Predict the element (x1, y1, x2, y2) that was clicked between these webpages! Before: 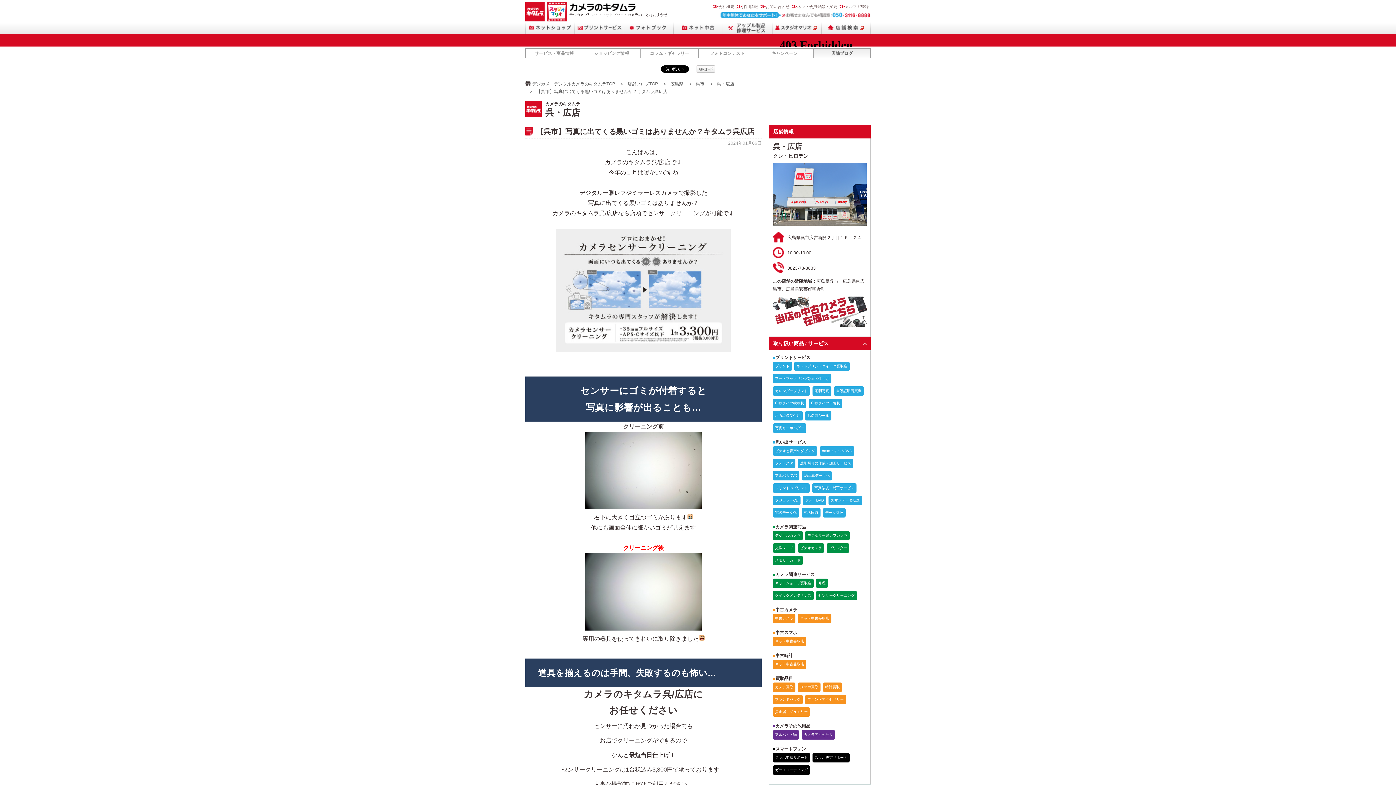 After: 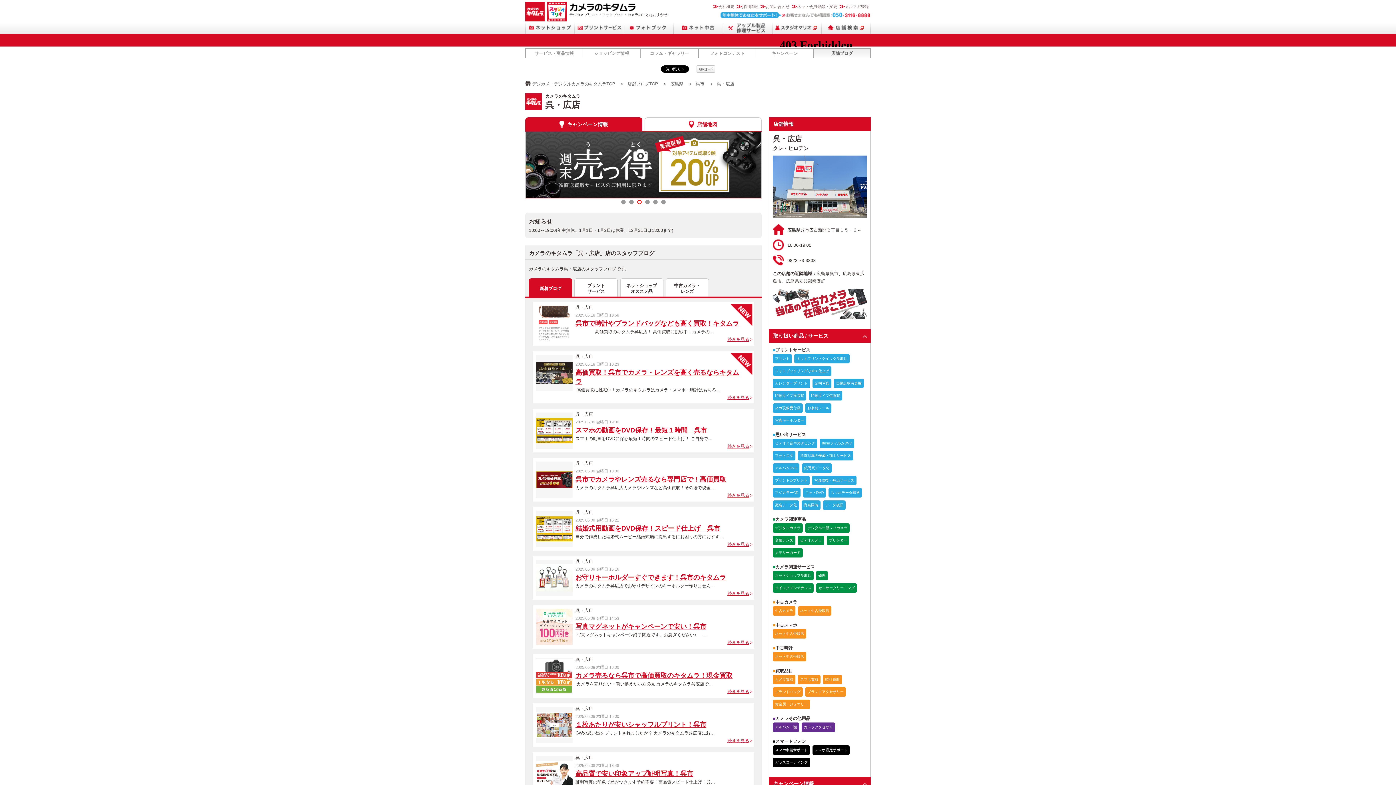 Action: bbox: (717, 81, 734, 86) label: 呉・広店